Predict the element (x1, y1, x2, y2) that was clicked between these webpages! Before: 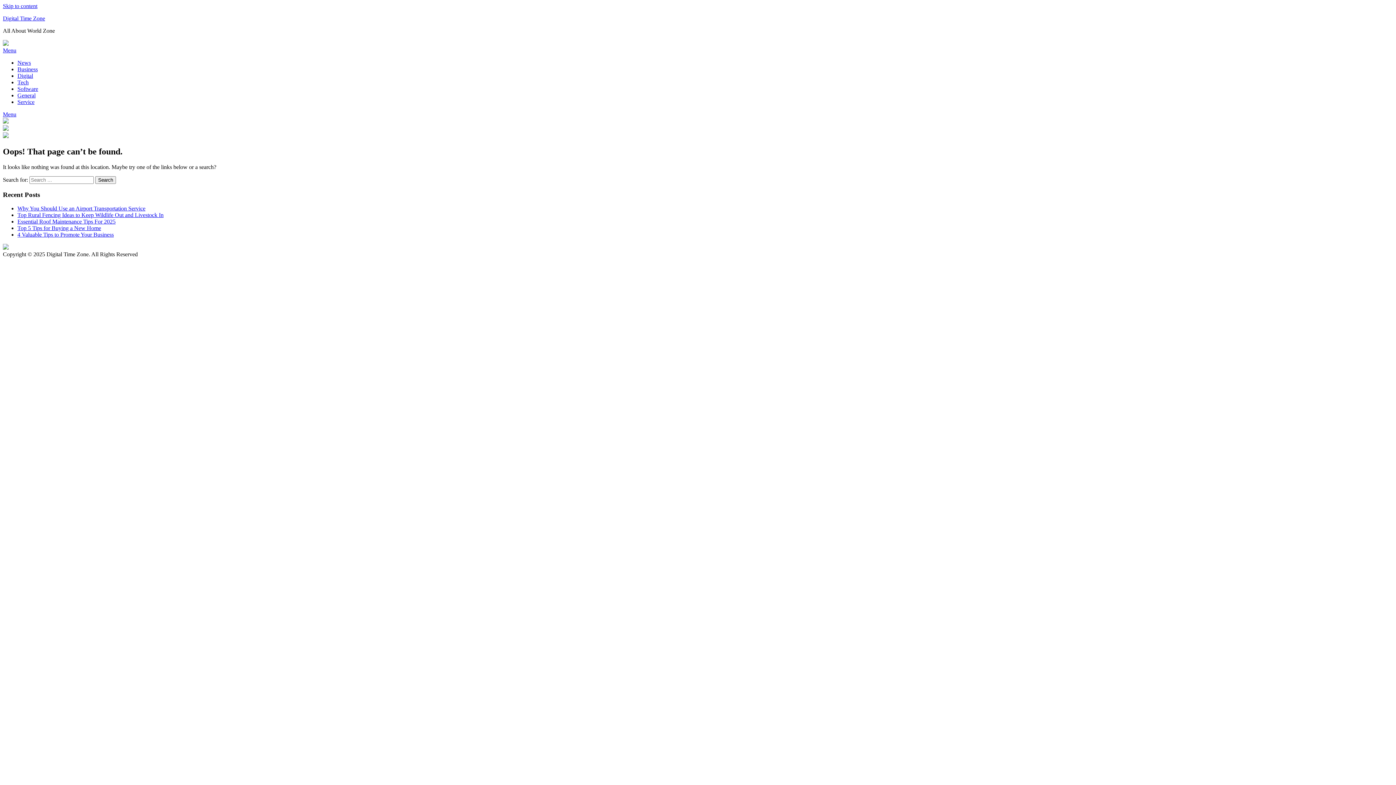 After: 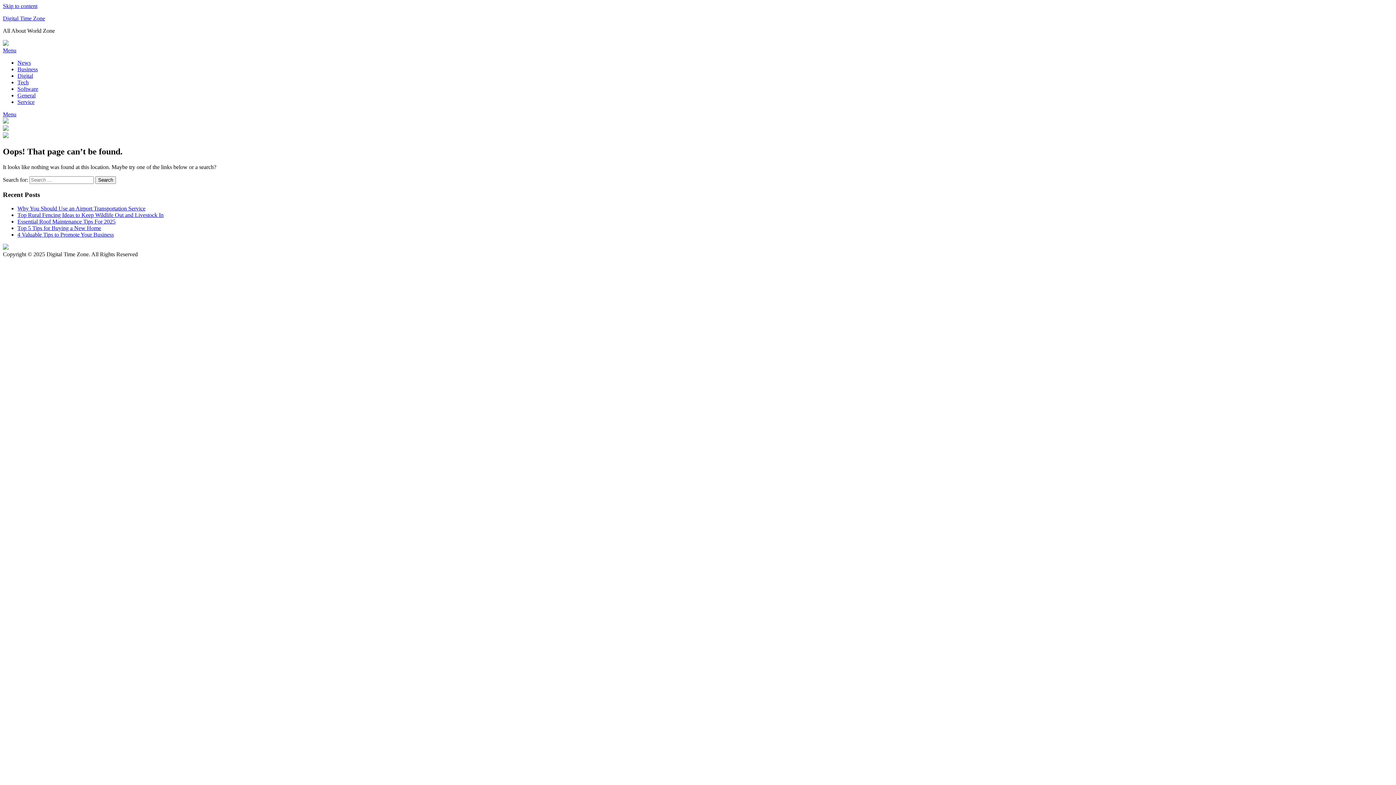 Action: label: Menu bbox: (2, 111, 16, 117)